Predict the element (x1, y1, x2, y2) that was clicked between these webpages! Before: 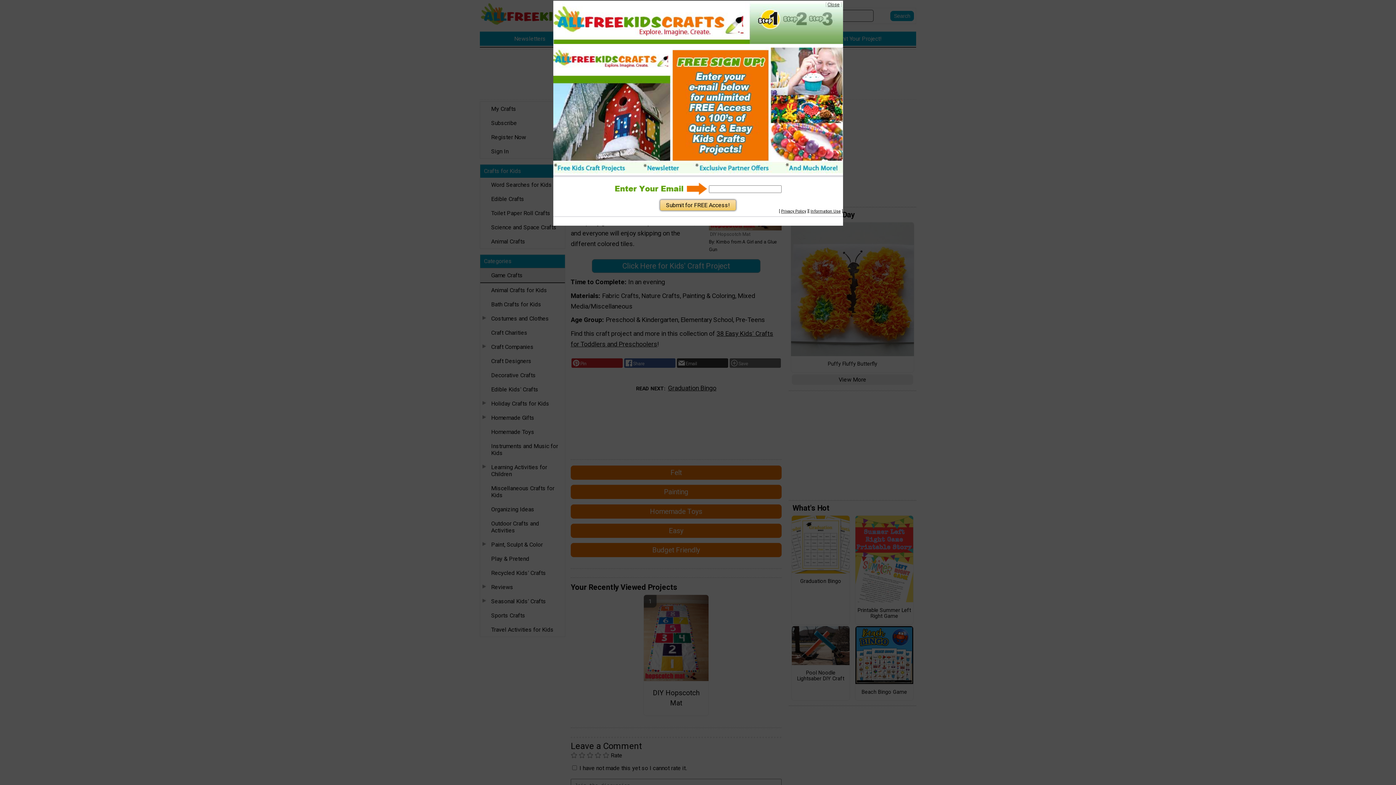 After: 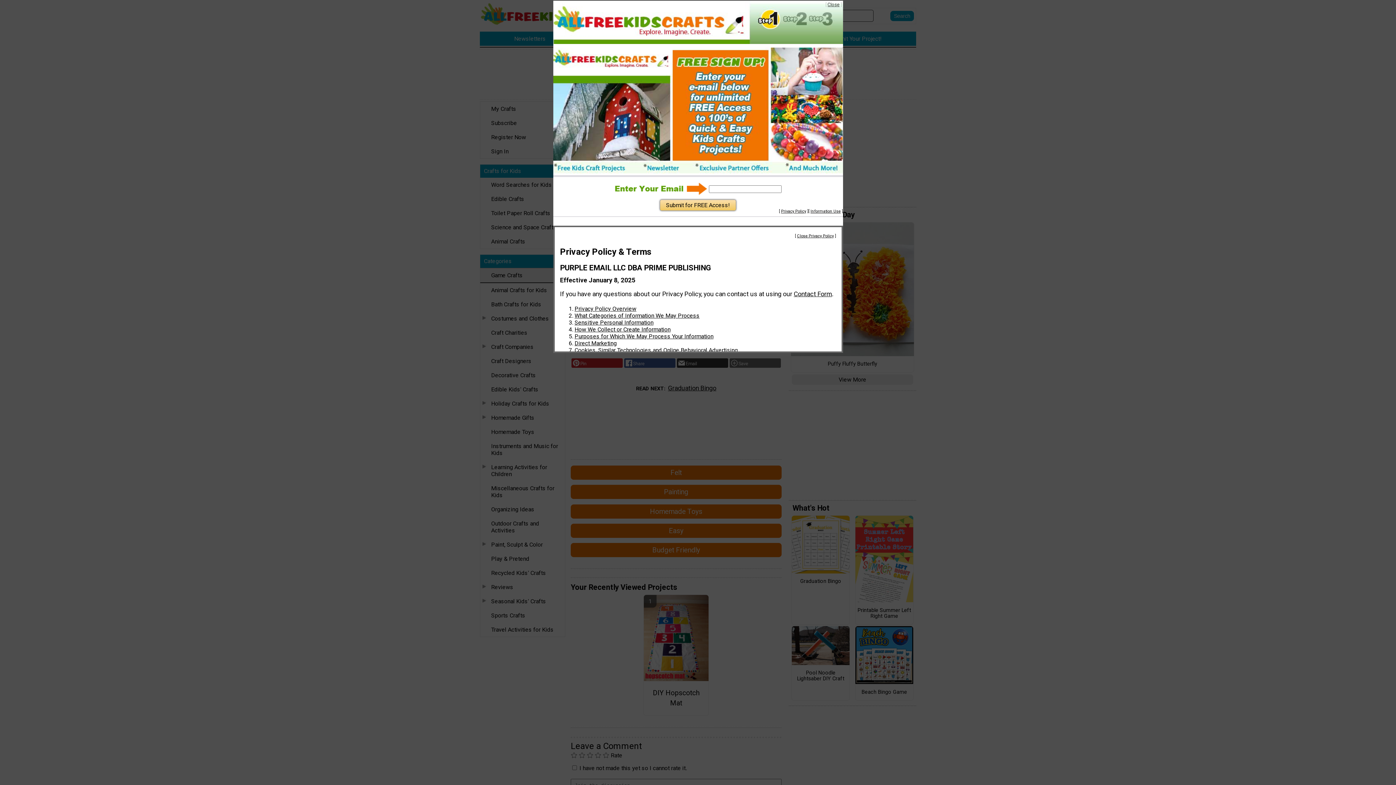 Action: label: Information Use bbox: (810, 208, 840, 213)